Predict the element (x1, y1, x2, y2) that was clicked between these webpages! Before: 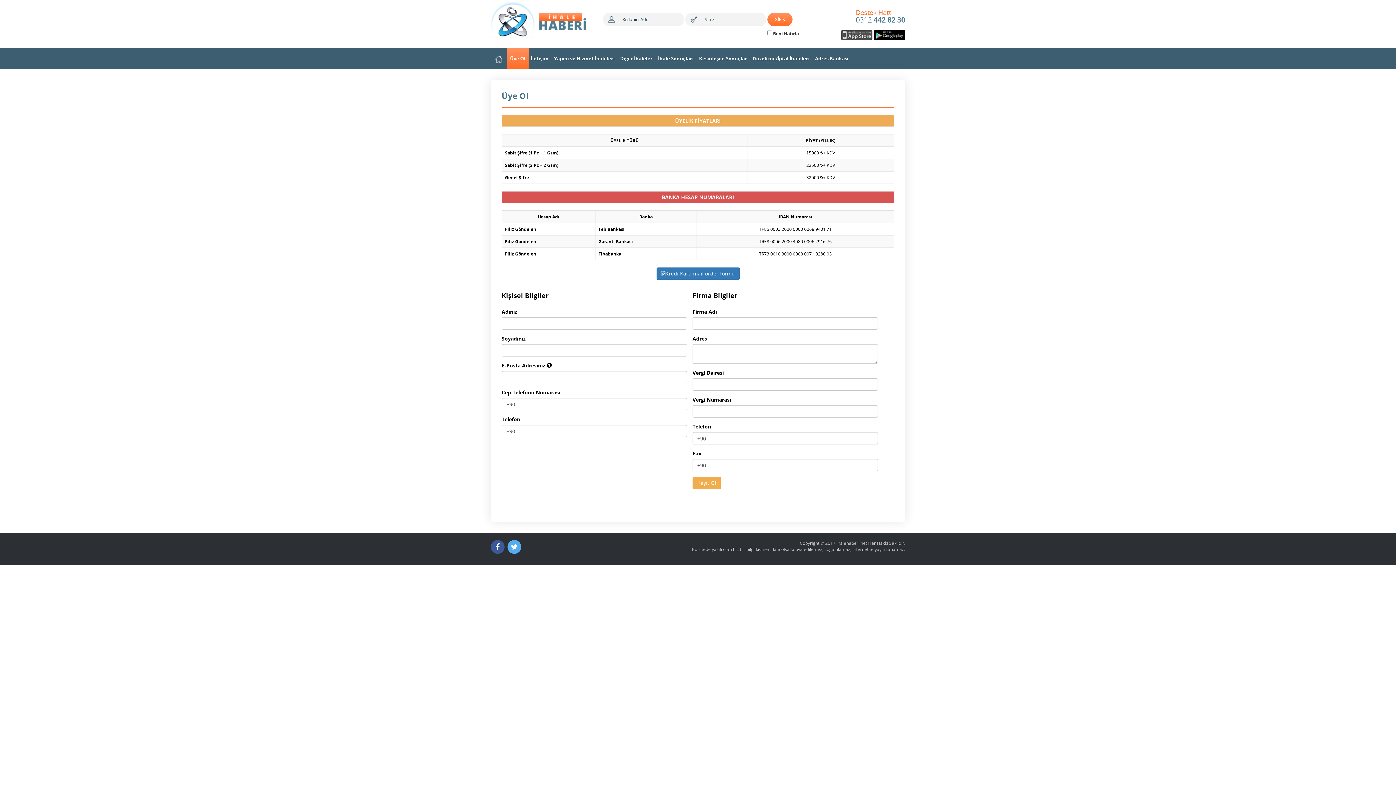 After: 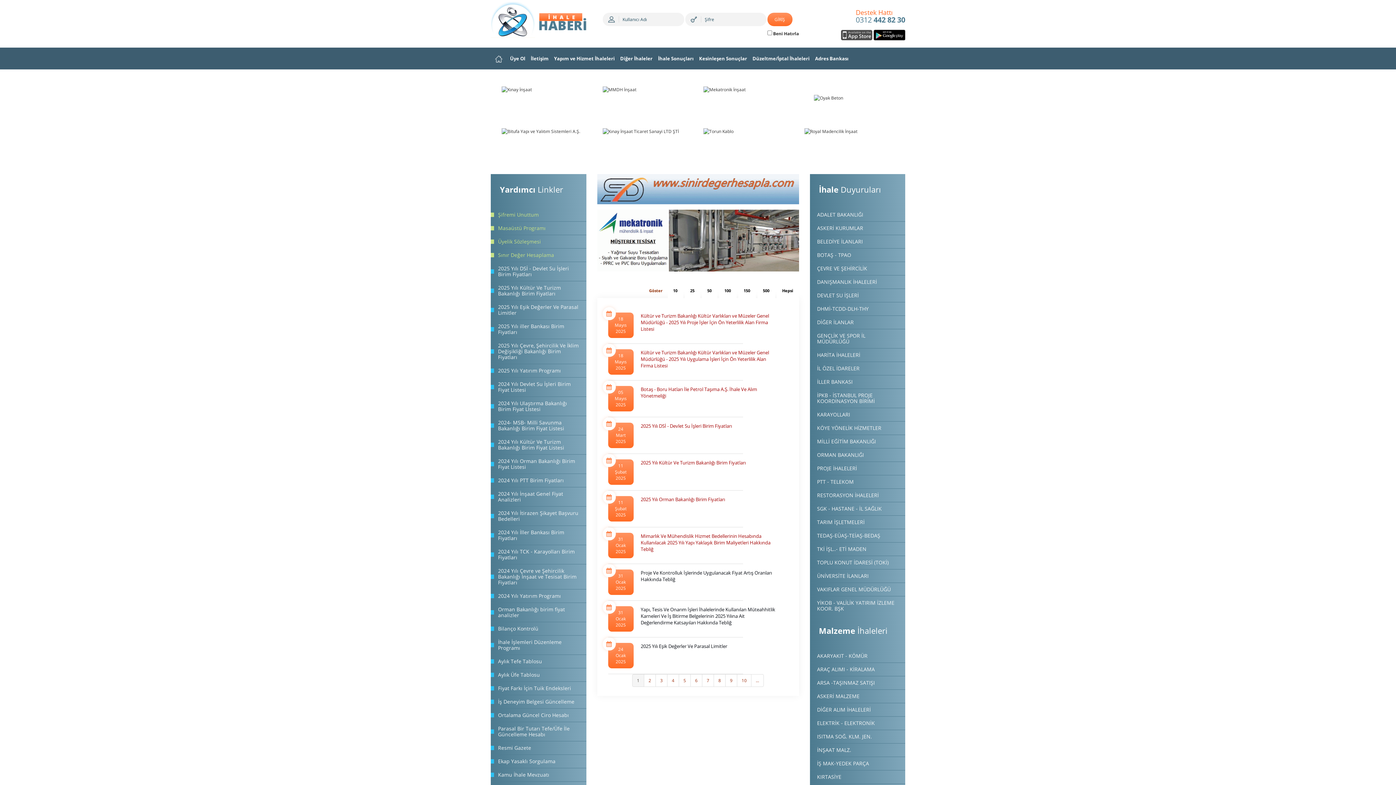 Action: bbox: (489, 47, 508, 69)